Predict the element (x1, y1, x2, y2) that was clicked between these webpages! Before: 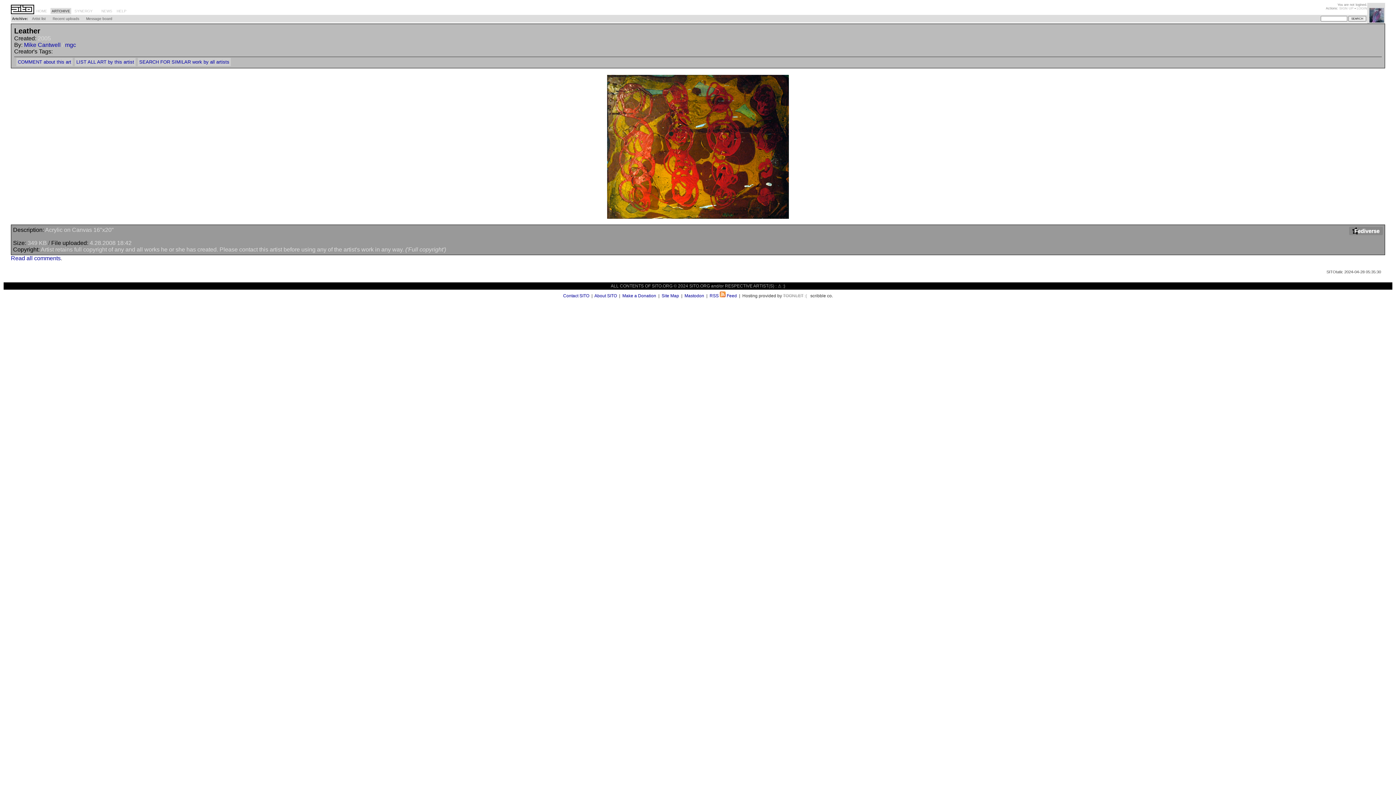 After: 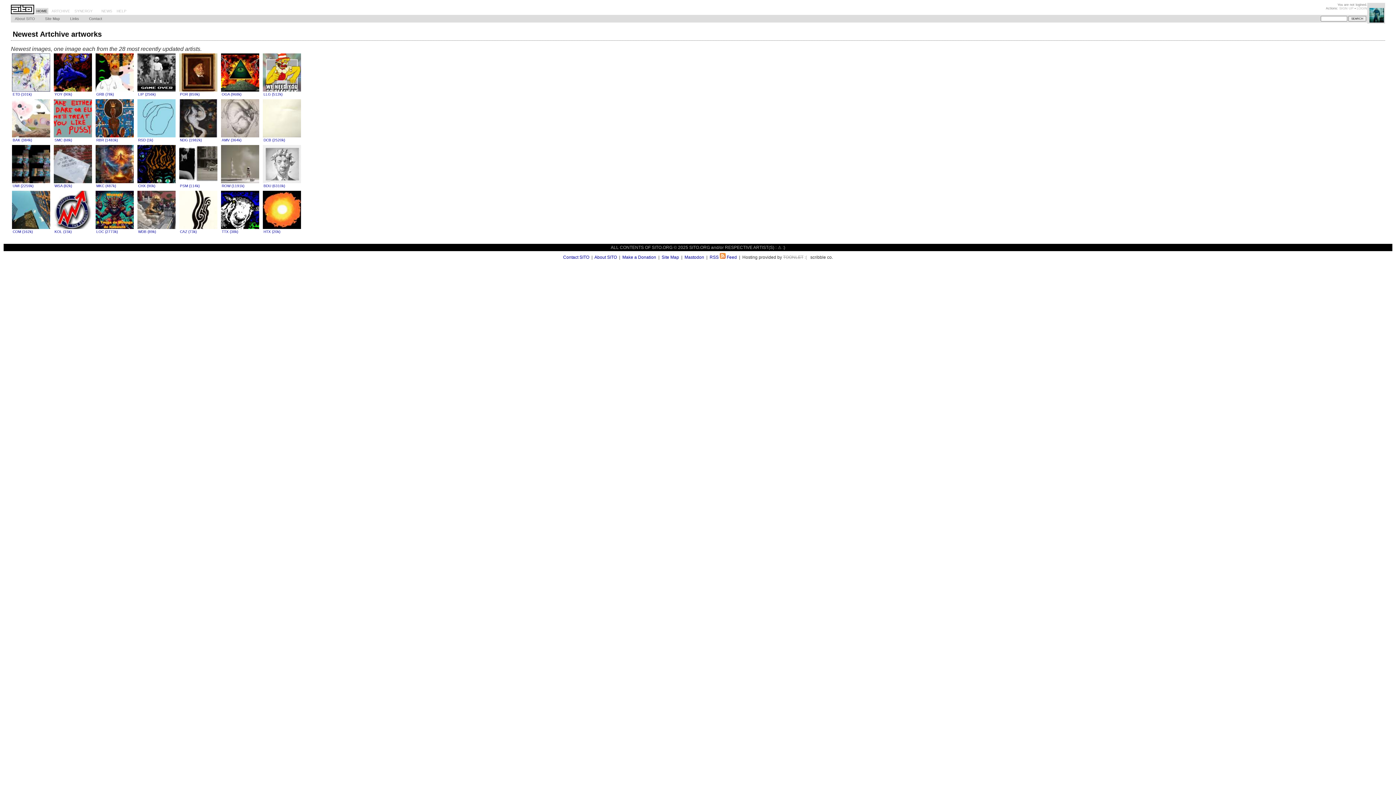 Action: bbox: (51, 15, 80, 21) label: Recent uploads